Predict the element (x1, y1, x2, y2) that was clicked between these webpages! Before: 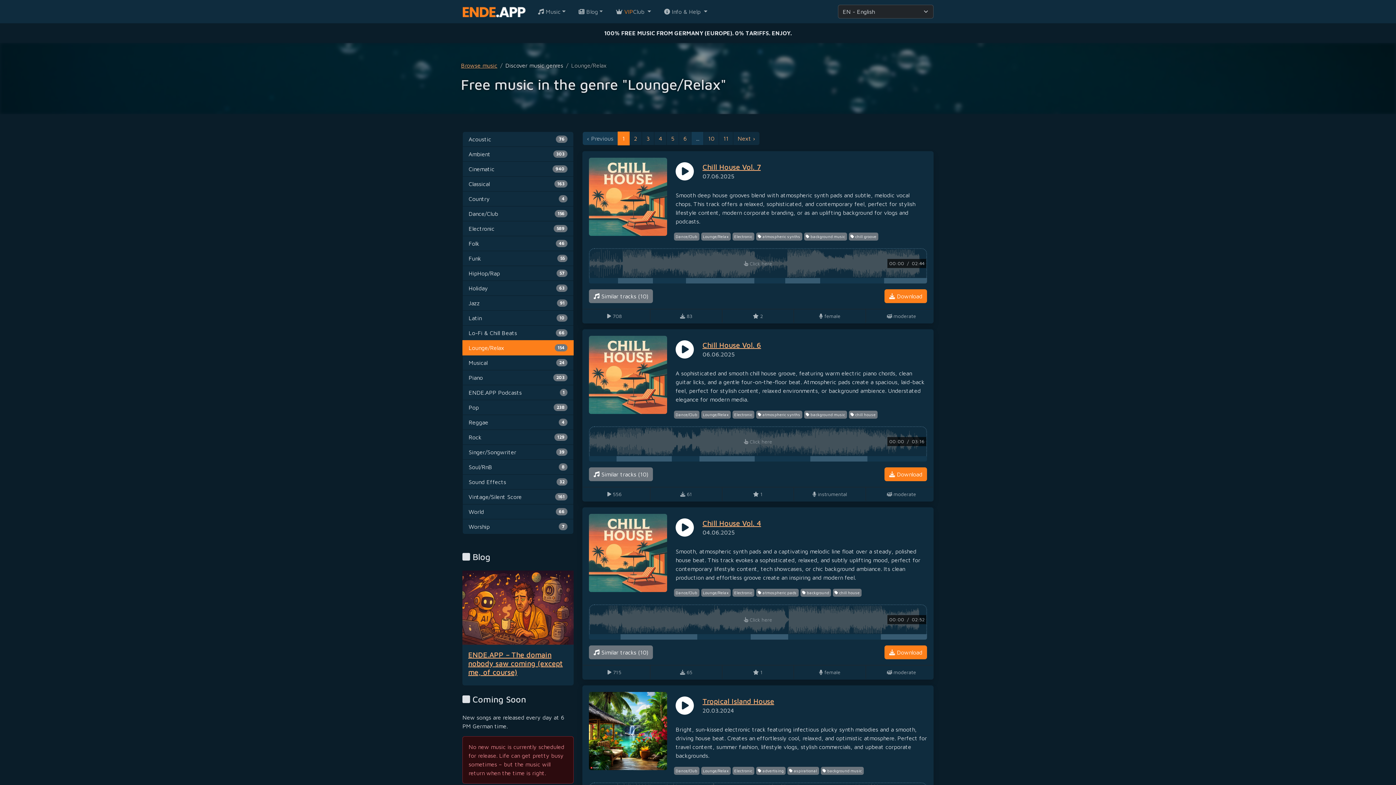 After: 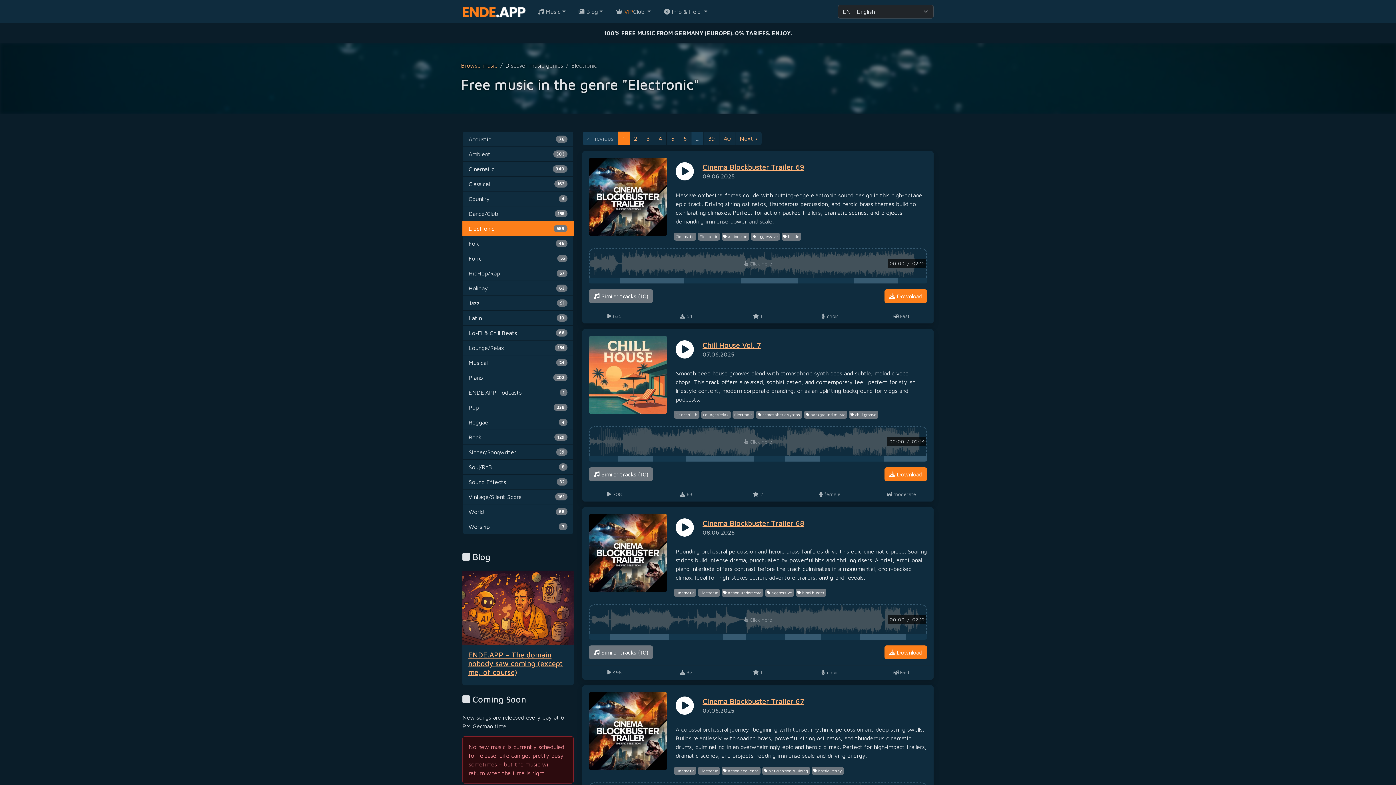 Action: label: Electronic bbox: (732, 410, 754, 418)